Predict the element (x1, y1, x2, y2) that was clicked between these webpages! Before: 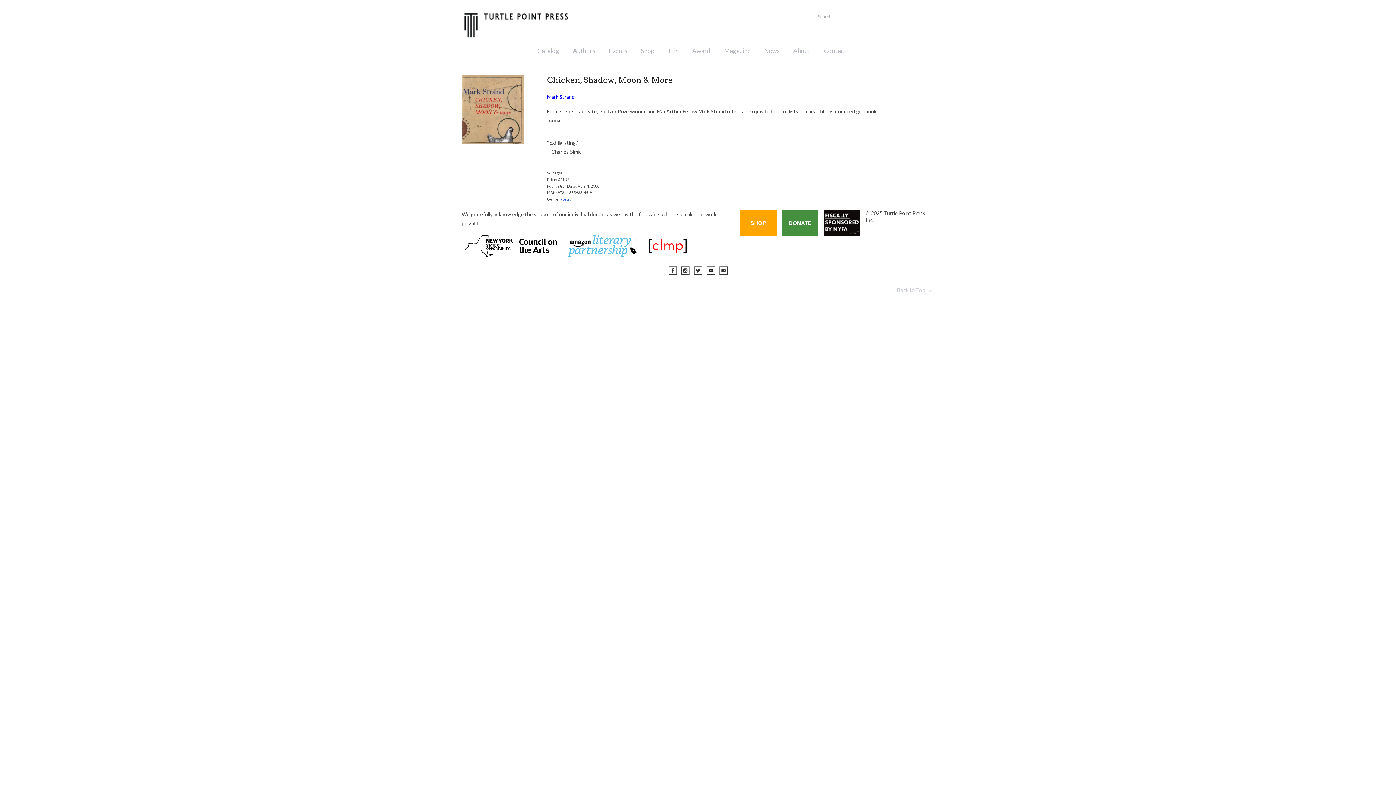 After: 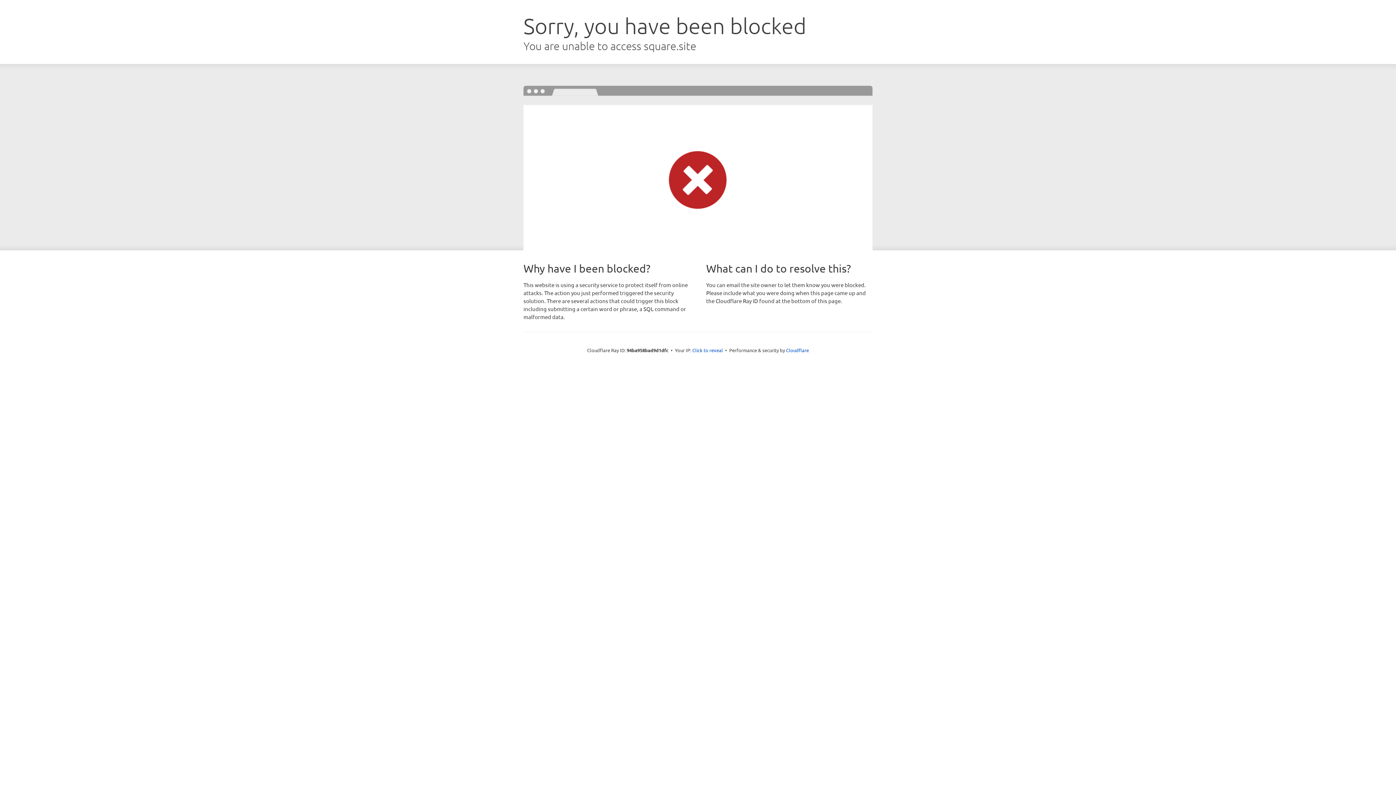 Action: label: Shop bbox: (641, 46, 654, 55)